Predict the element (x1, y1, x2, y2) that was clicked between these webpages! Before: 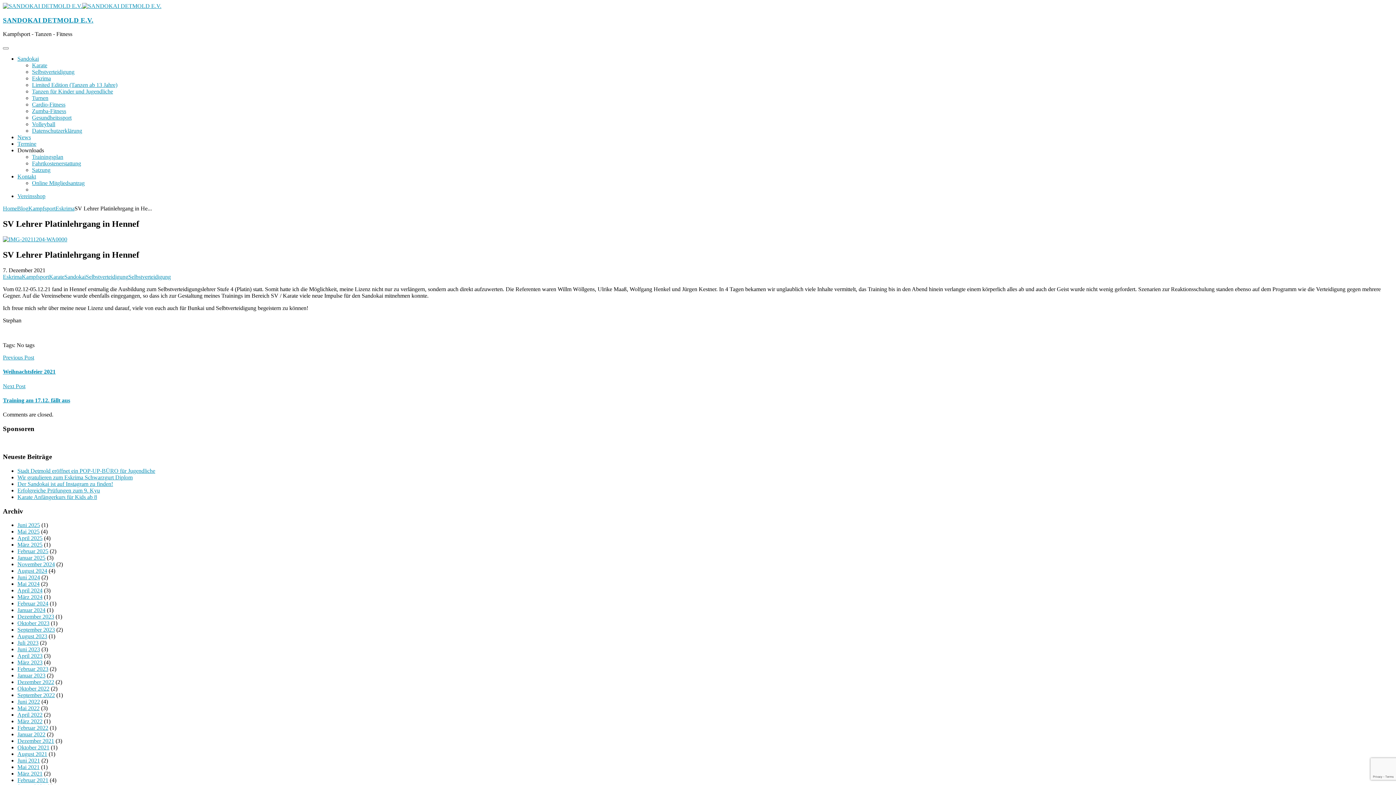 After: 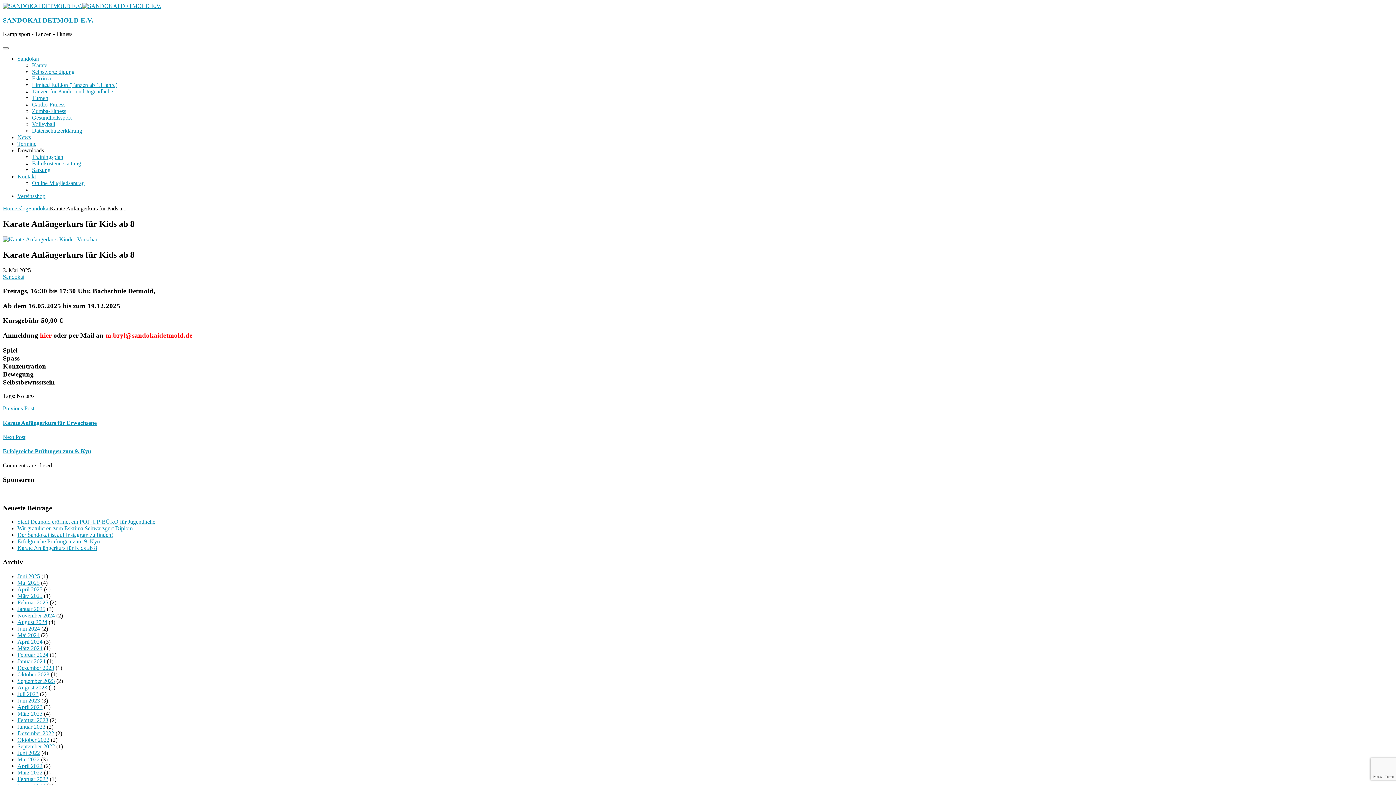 Action: label: Karate Anfängerkurs für Kids ab 8 bbox: (17, 494, 97, 500)